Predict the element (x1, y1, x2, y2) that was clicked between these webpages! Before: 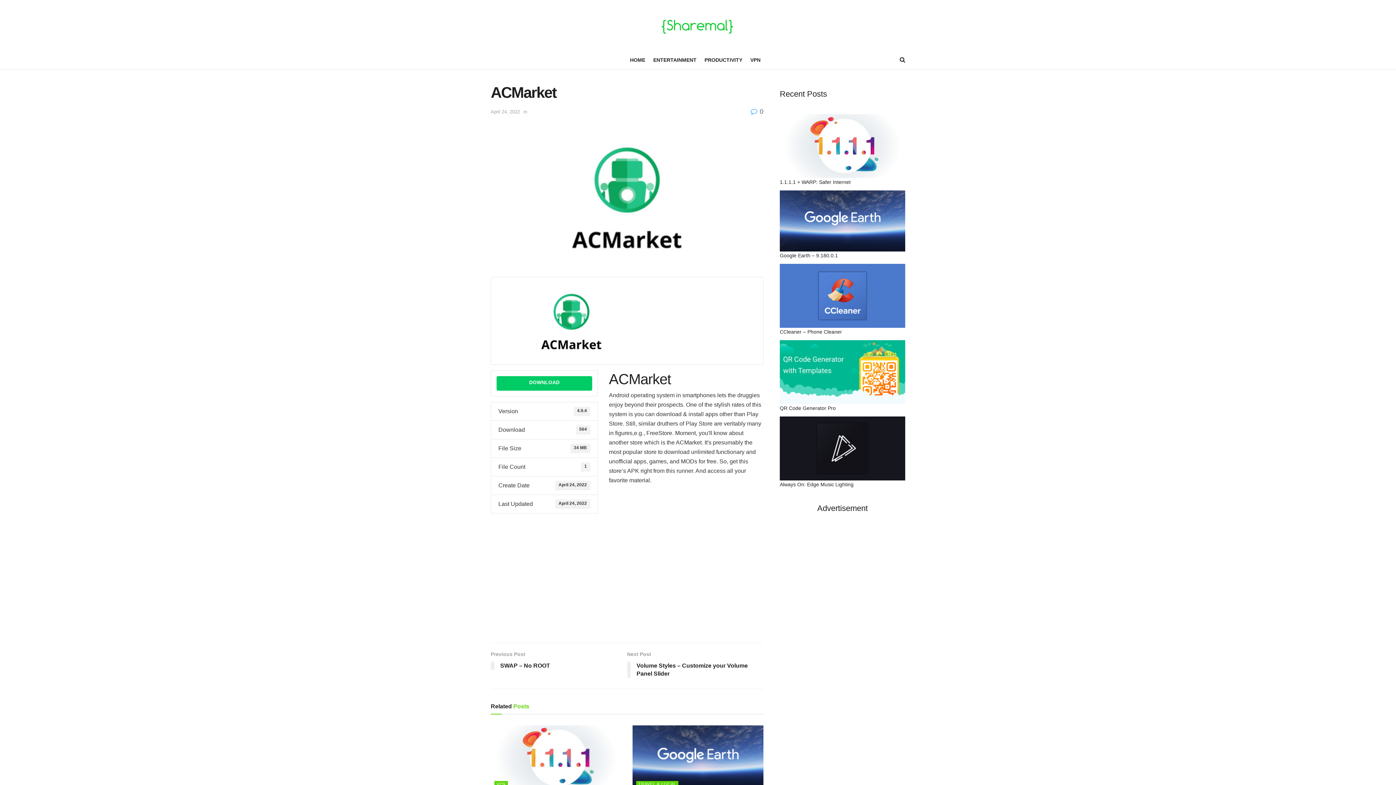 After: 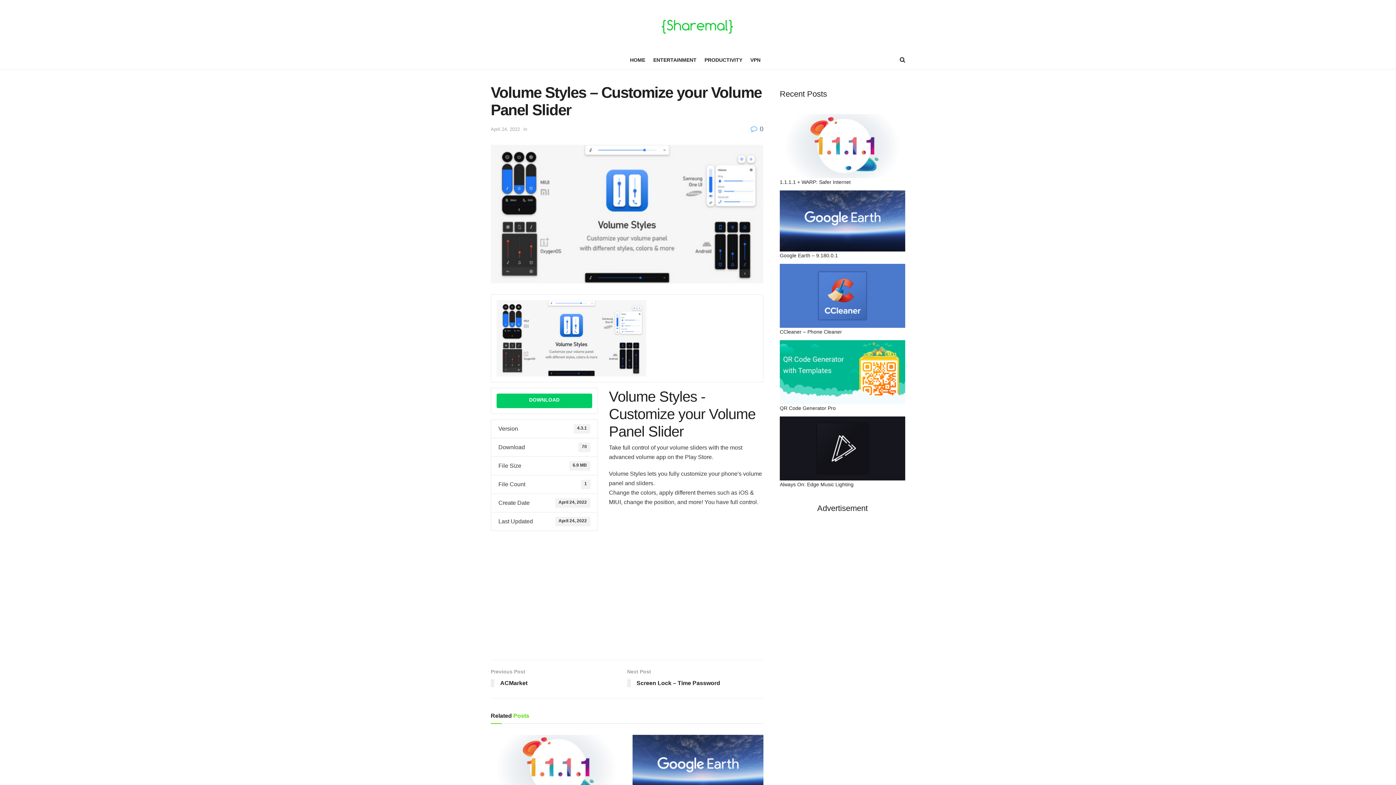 Action: label: Next Post
Volume Styles – Customize your Volume Panel Slider bbox: (627, 650, 763, 681)